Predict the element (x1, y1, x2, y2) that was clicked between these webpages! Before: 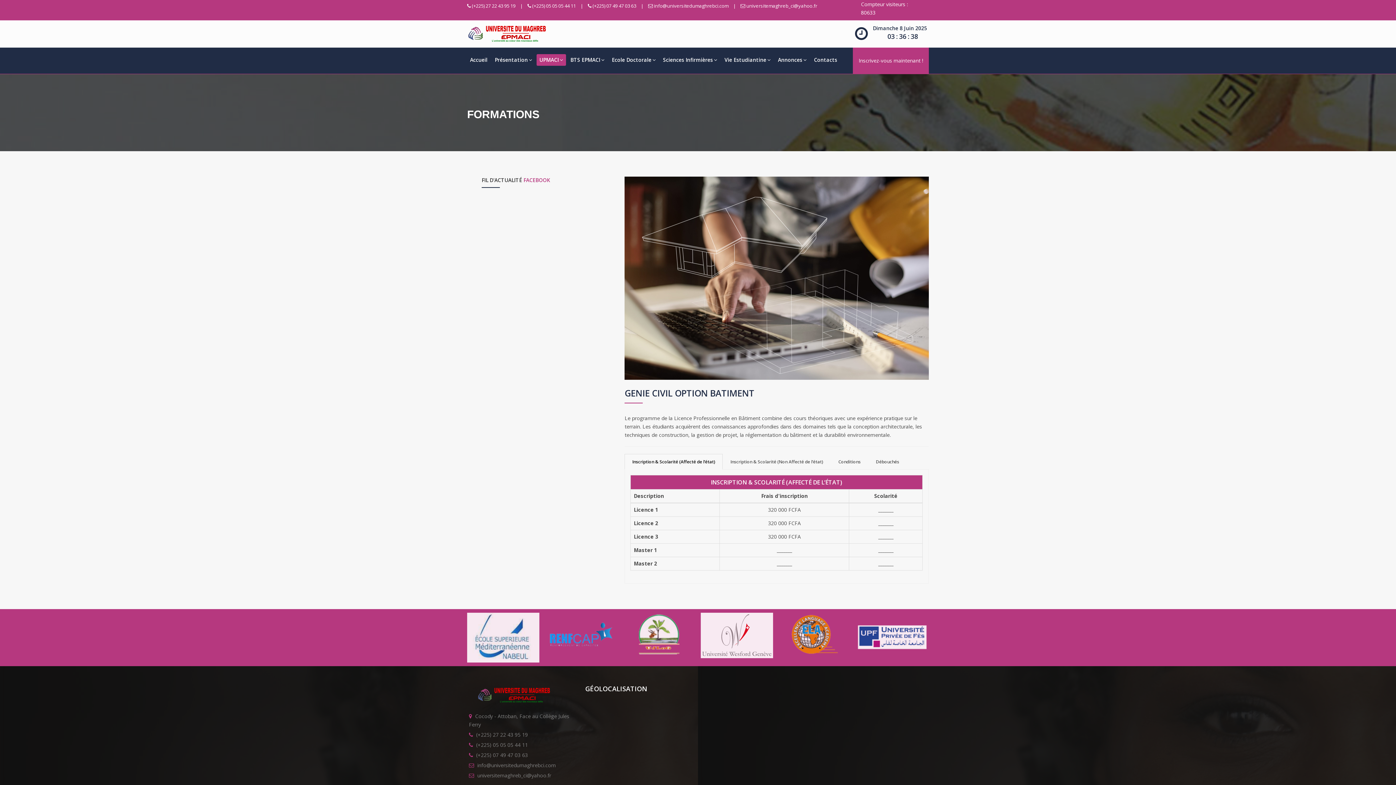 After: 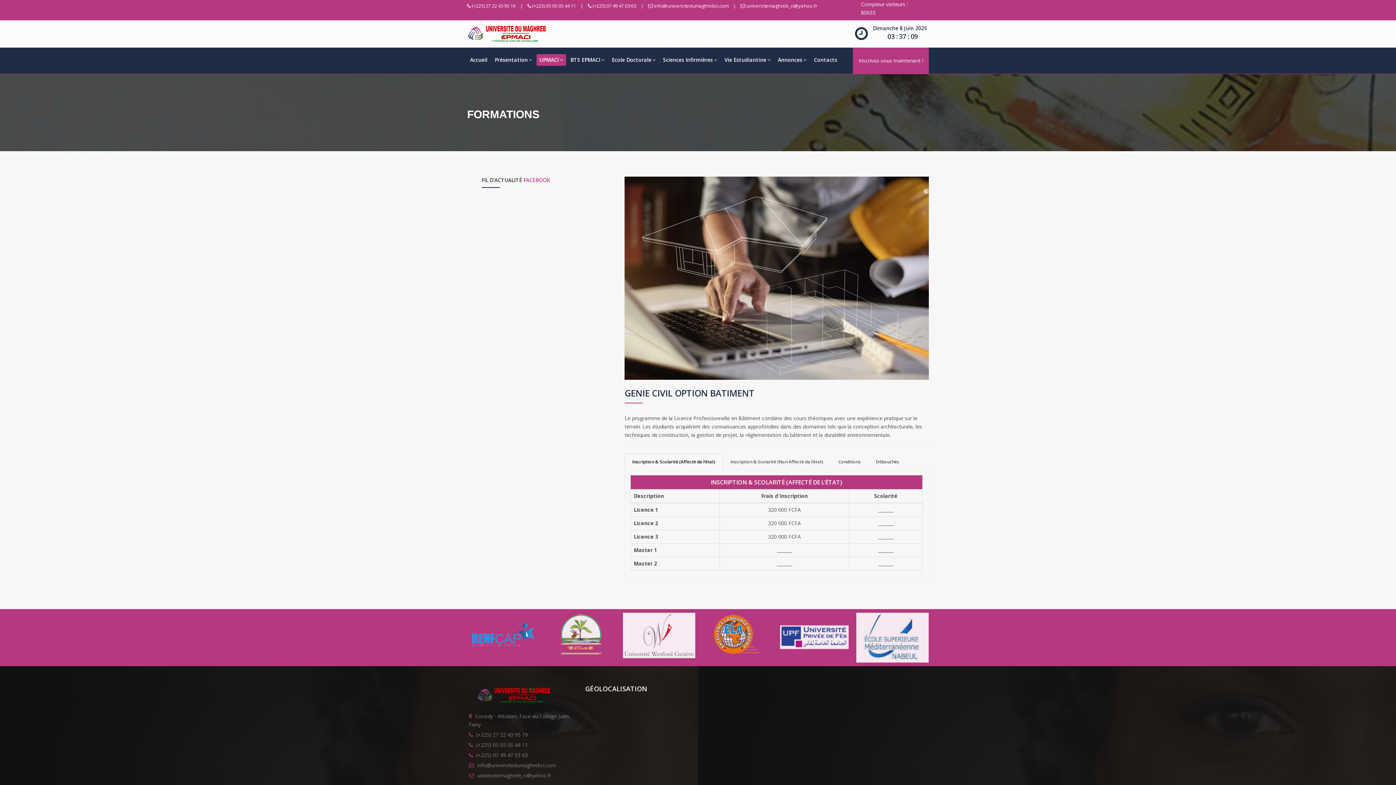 Action: label: universitemaghreb_ci@yahoo.fr bbox: (746, 2, 817, 9)